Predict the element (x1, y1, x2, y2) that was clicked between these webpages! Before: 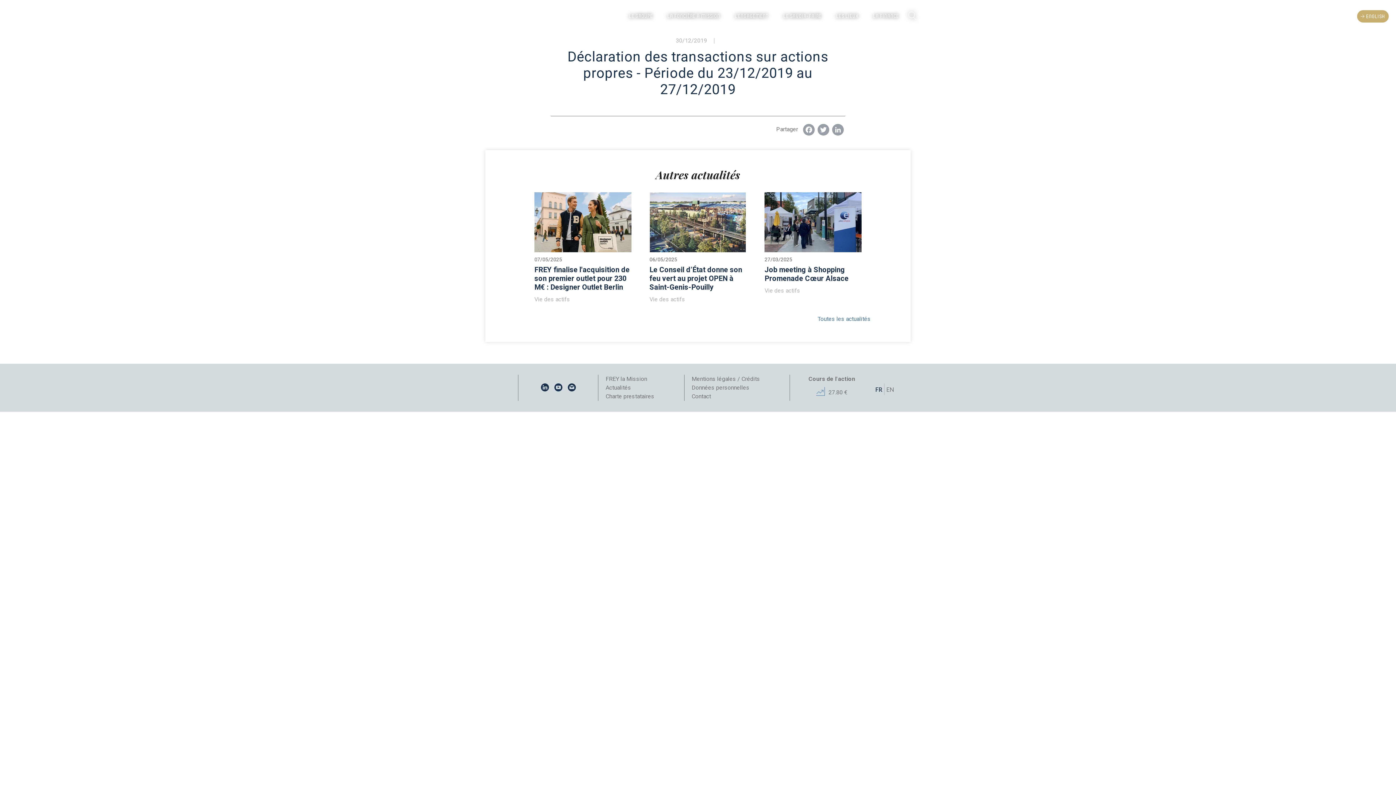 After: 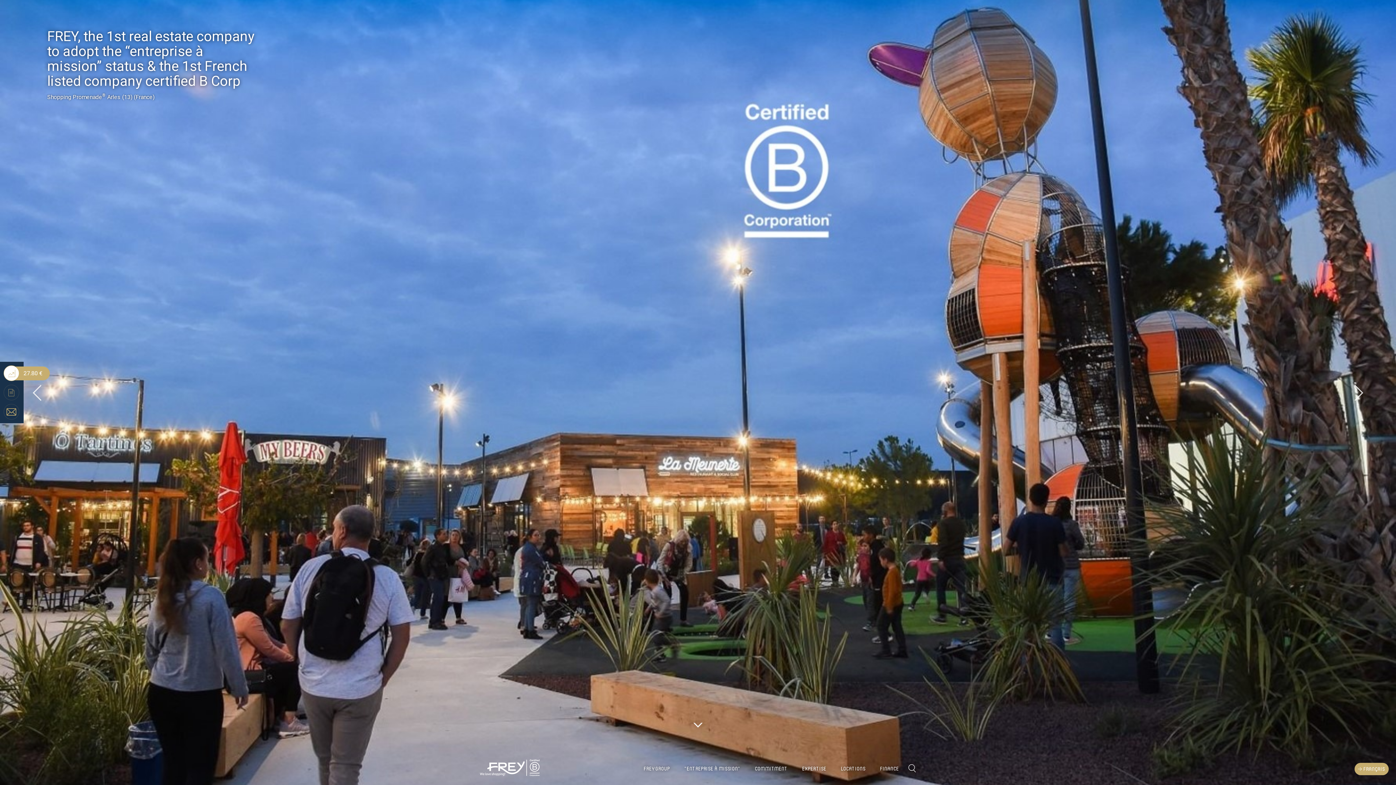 Action: bbox: (886, 385, 894, 394) label: EN